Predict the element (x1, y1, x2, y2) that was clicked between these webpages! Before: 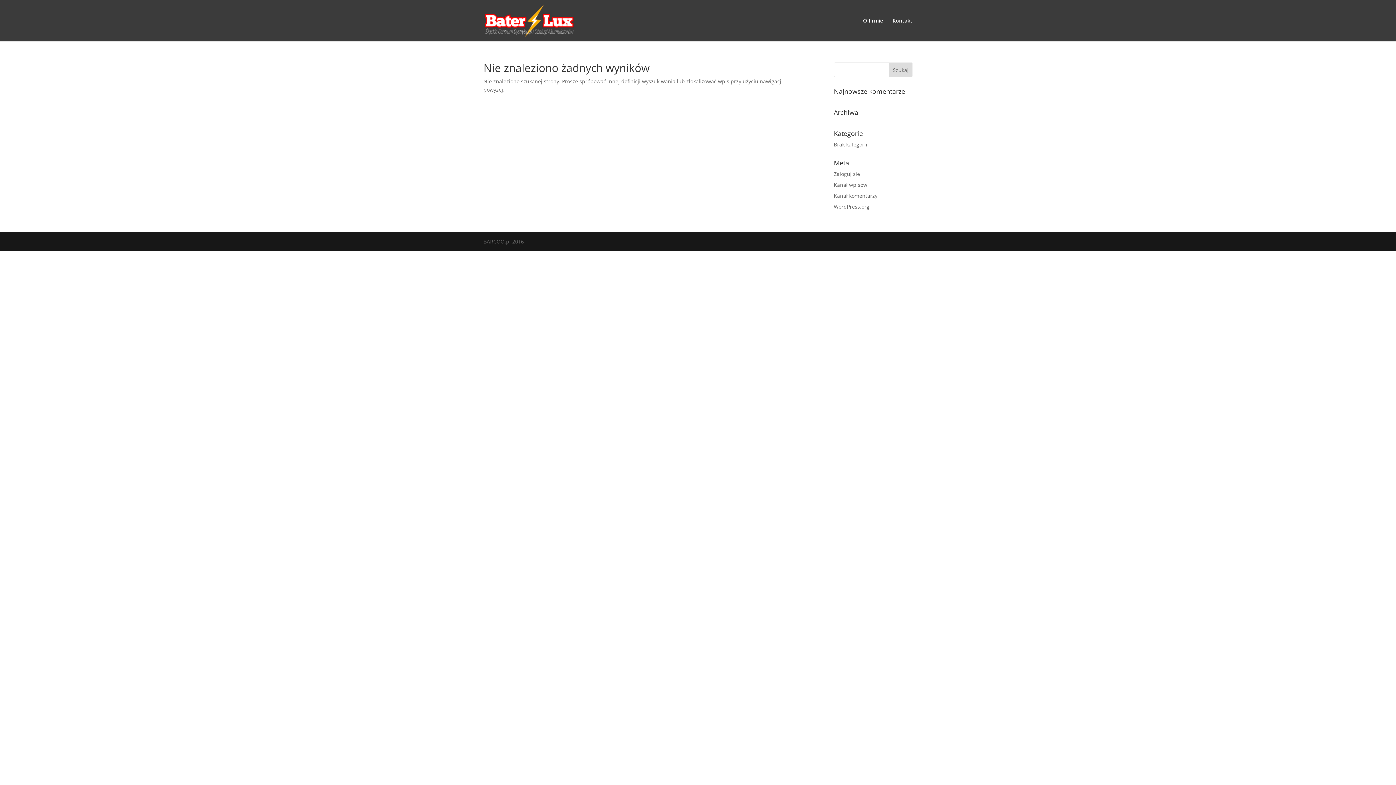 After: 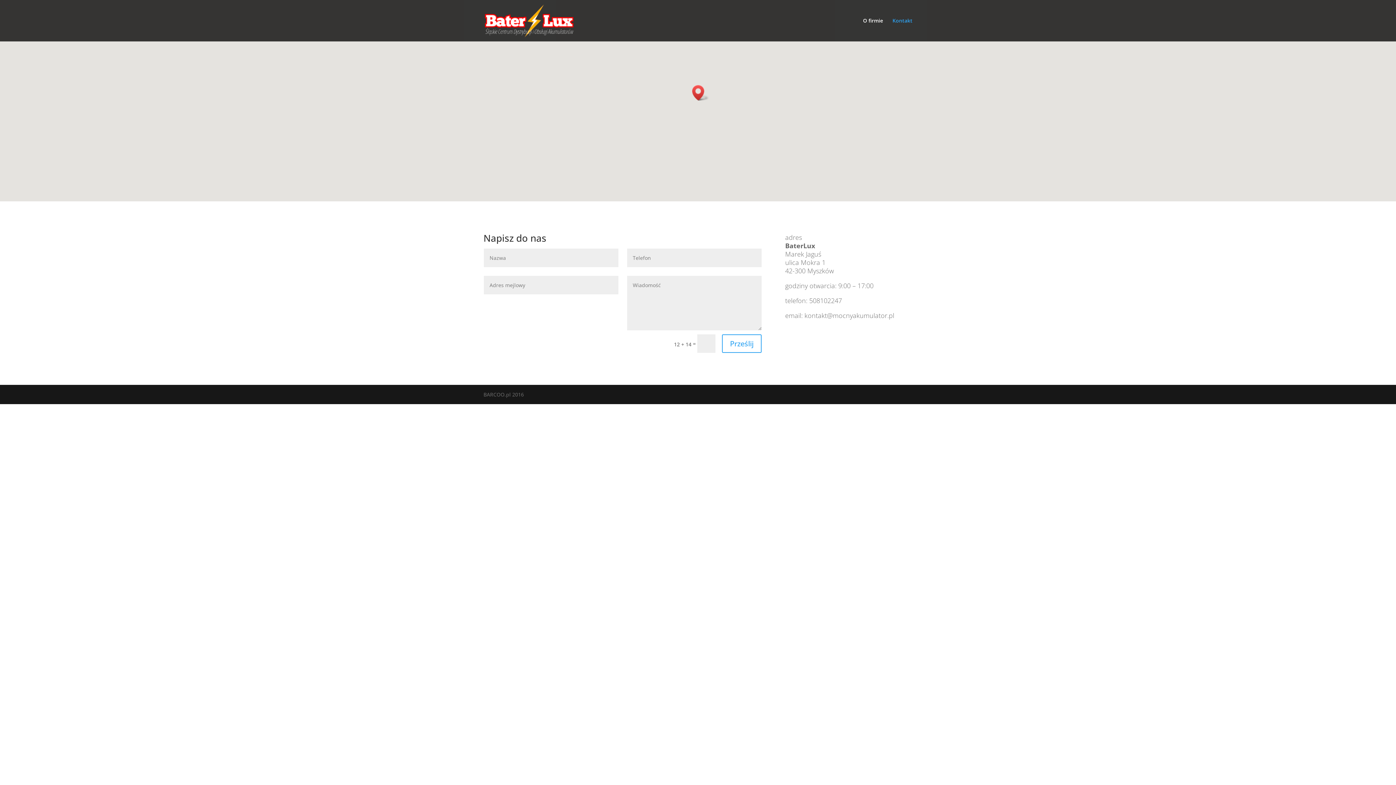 Action: bbox: (892, 18, 912, 41) label: Kontakt